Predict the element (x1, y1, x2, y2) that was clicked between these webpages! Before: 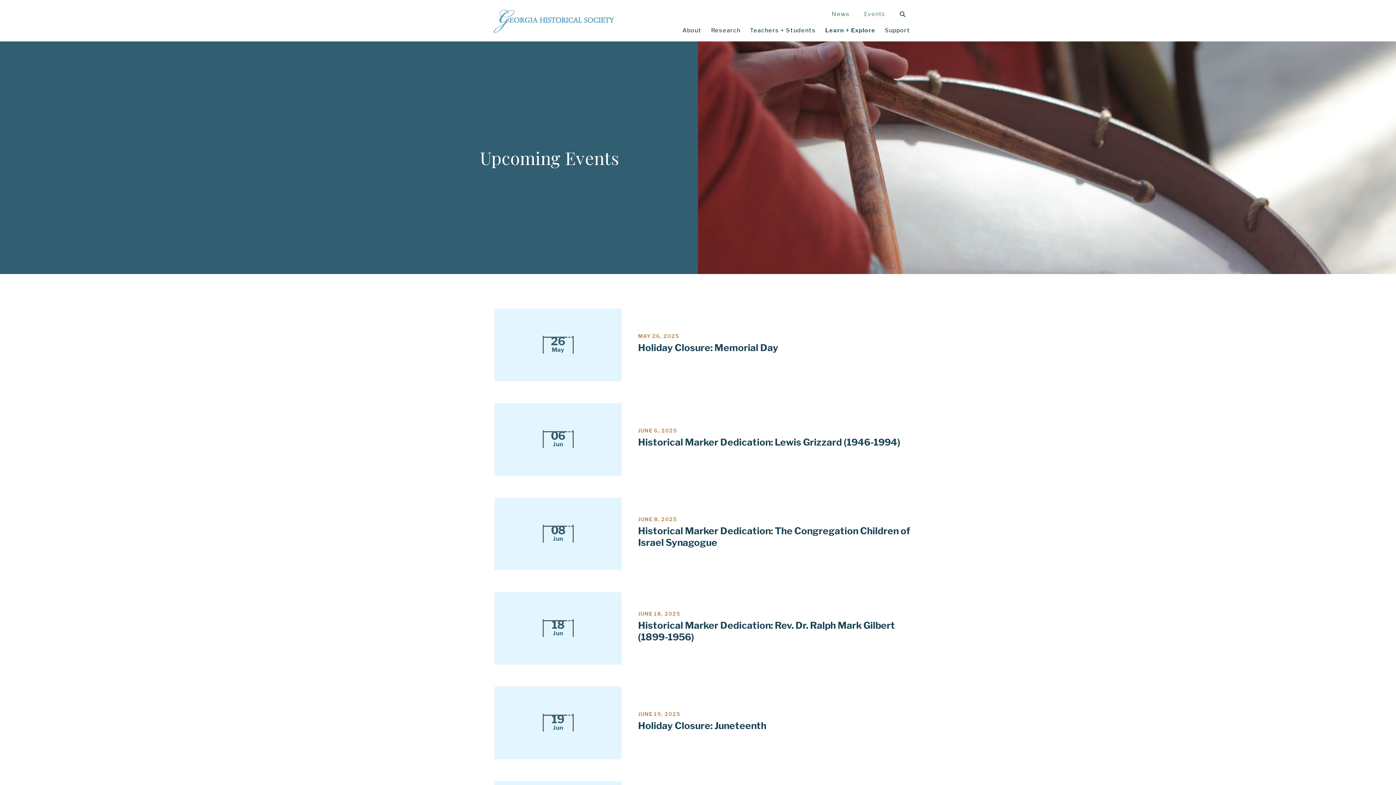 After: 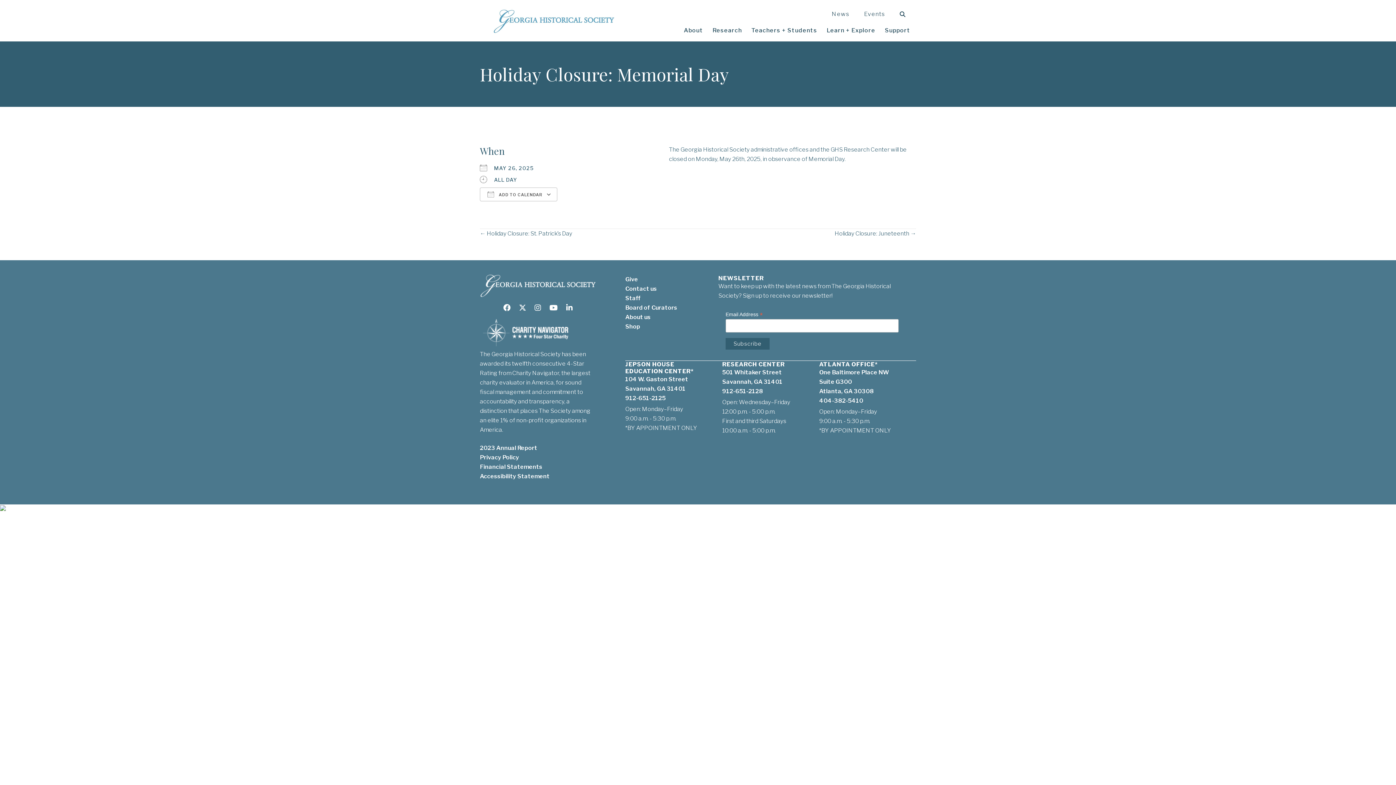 Action: label: Holiday Closure: Memorial Day bbox: (638, 342, 778, 353)